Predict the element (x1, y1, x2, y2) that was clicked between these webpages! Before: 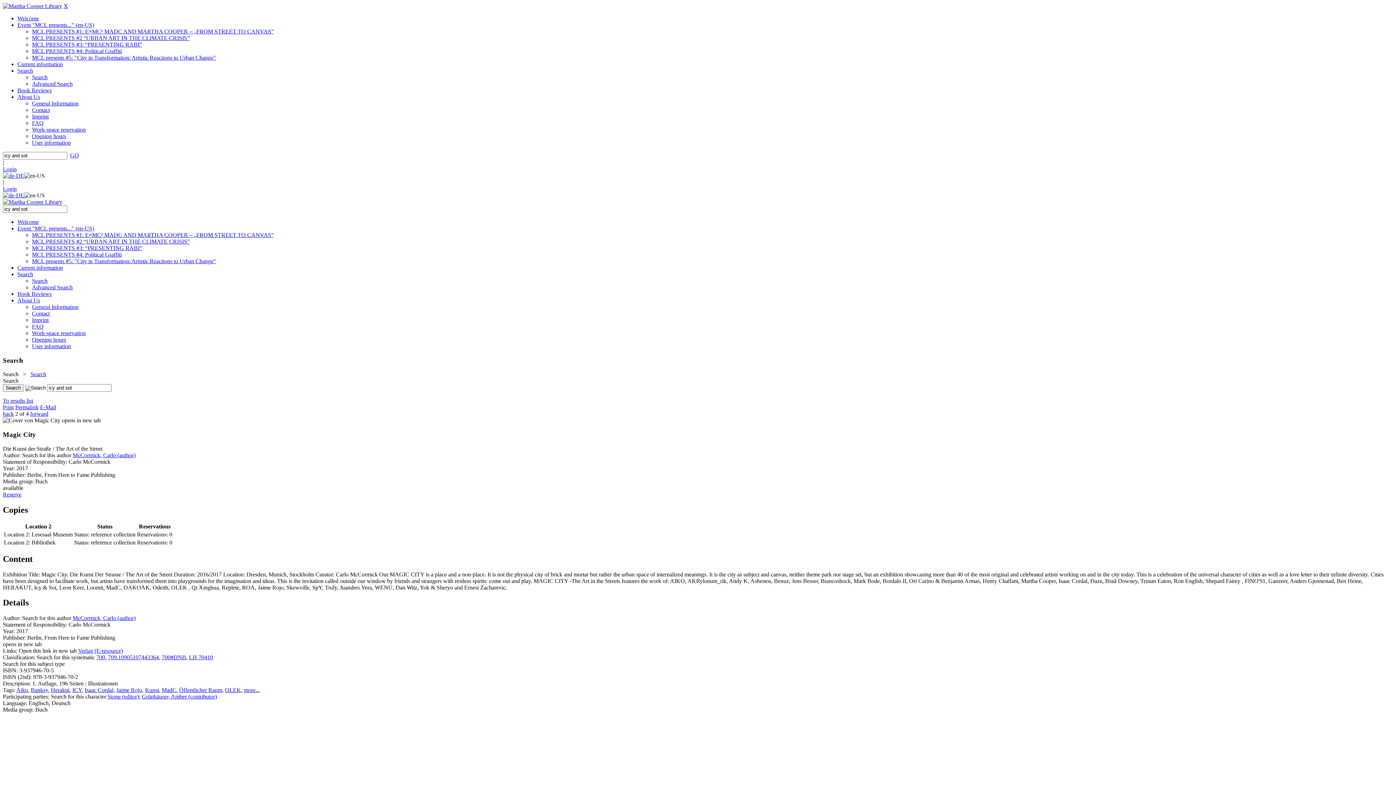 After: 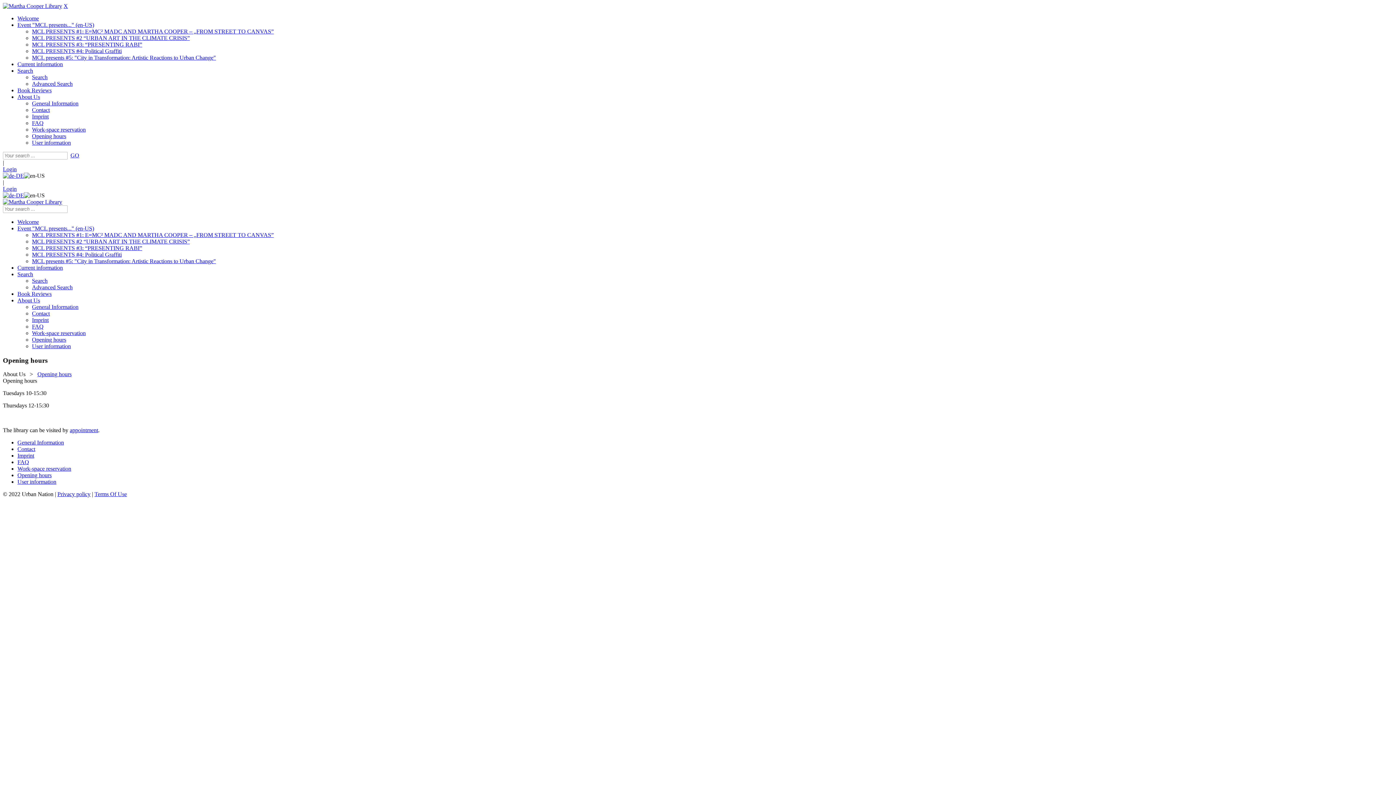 Action: label: Opening hours bbox: (32, 133, 66, 139)